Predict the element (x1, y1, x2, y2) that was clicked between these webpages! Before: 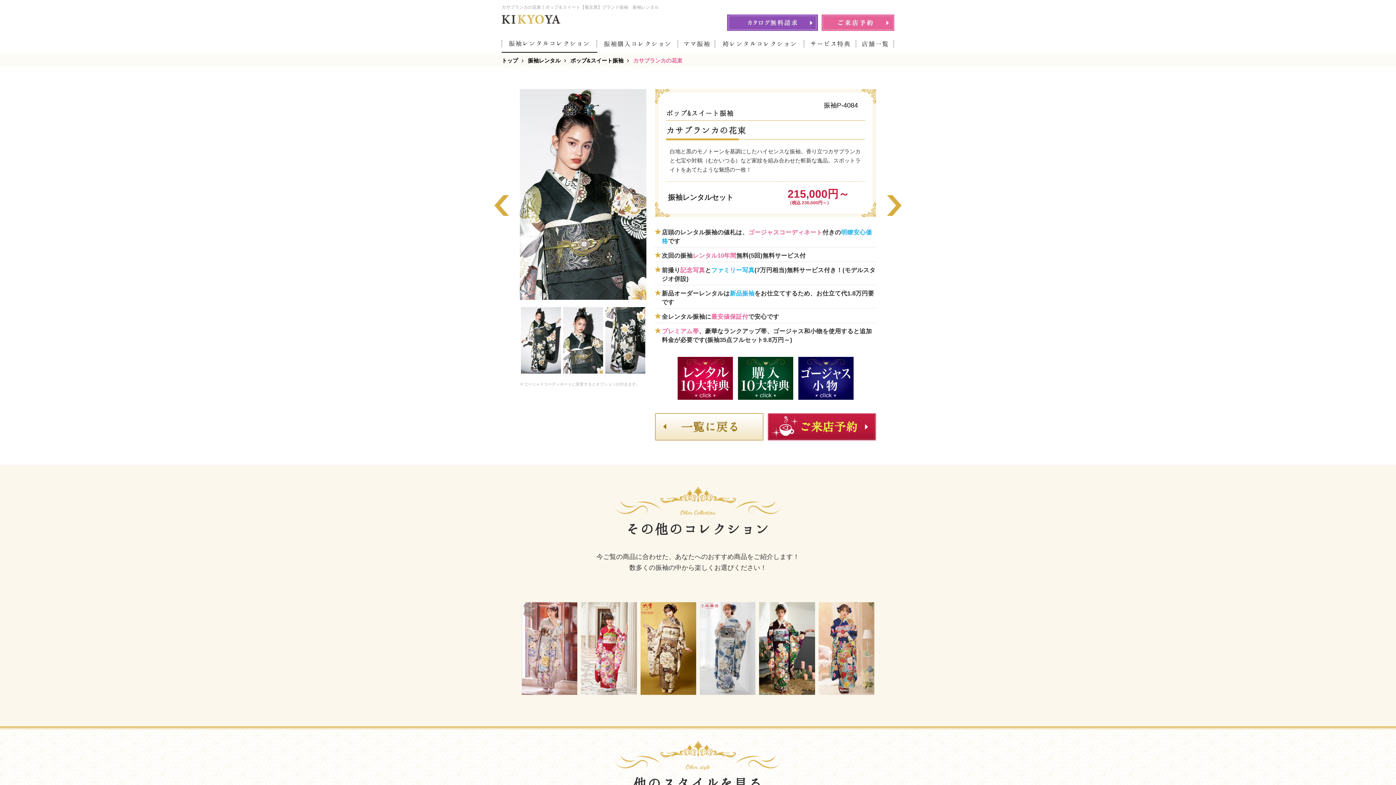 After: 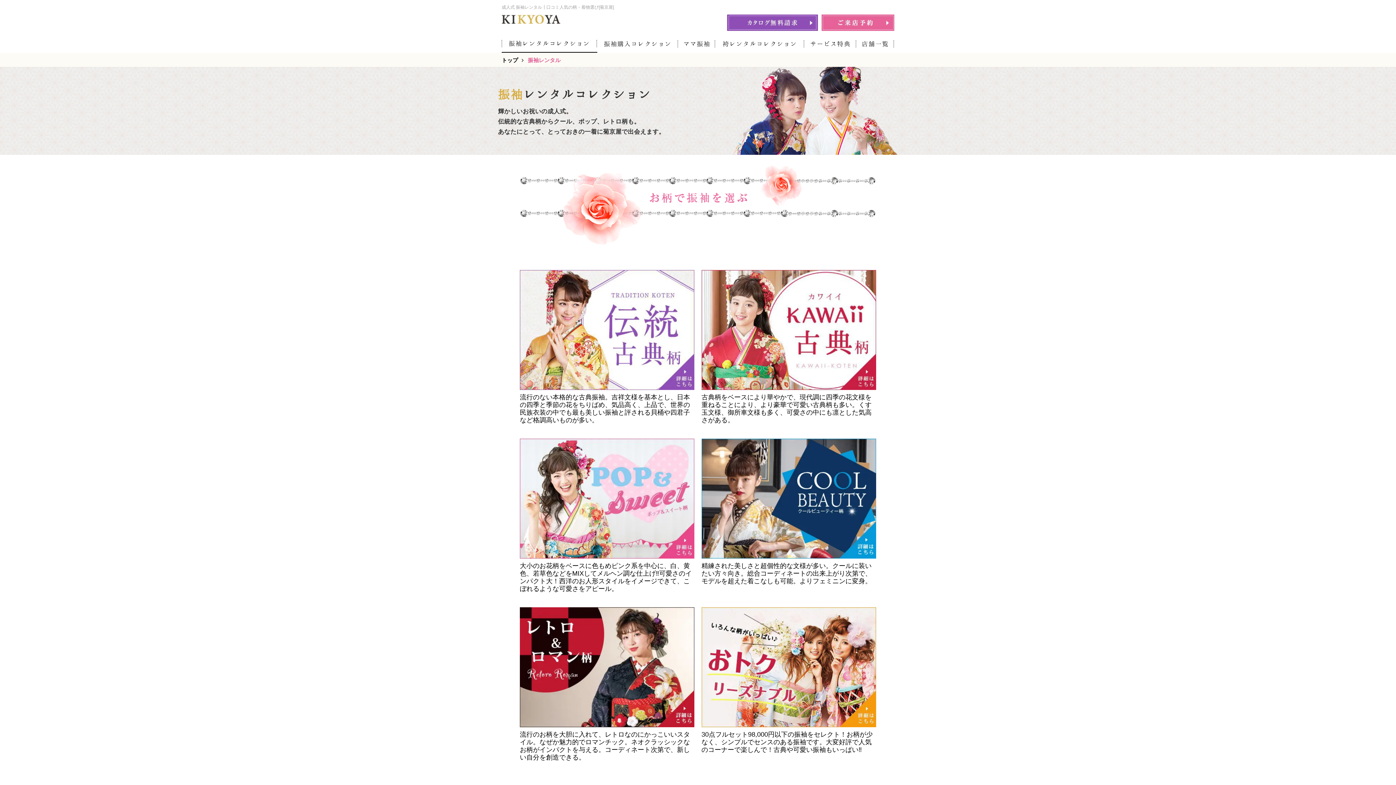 Action: bbox: (528, 57, 560, 63) label: 振袖レンタル